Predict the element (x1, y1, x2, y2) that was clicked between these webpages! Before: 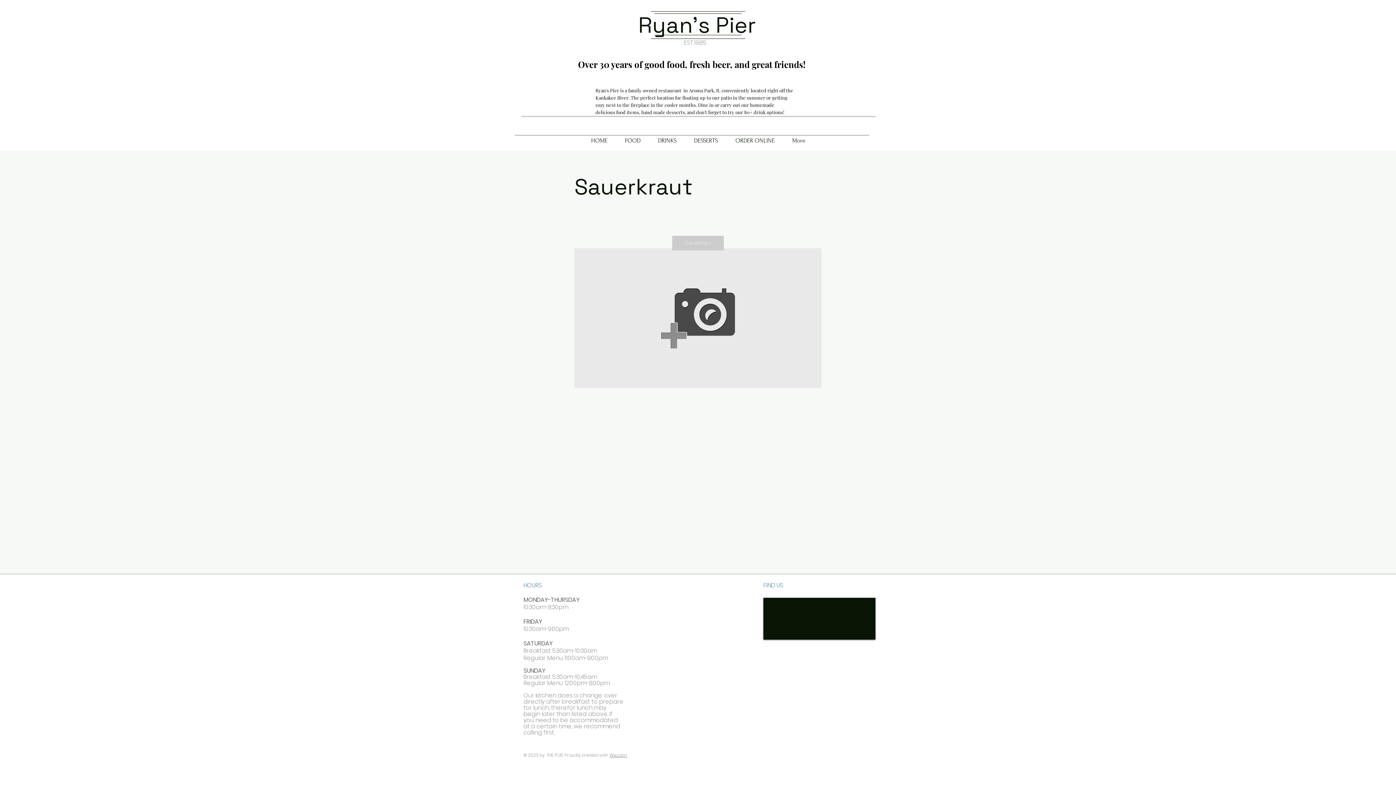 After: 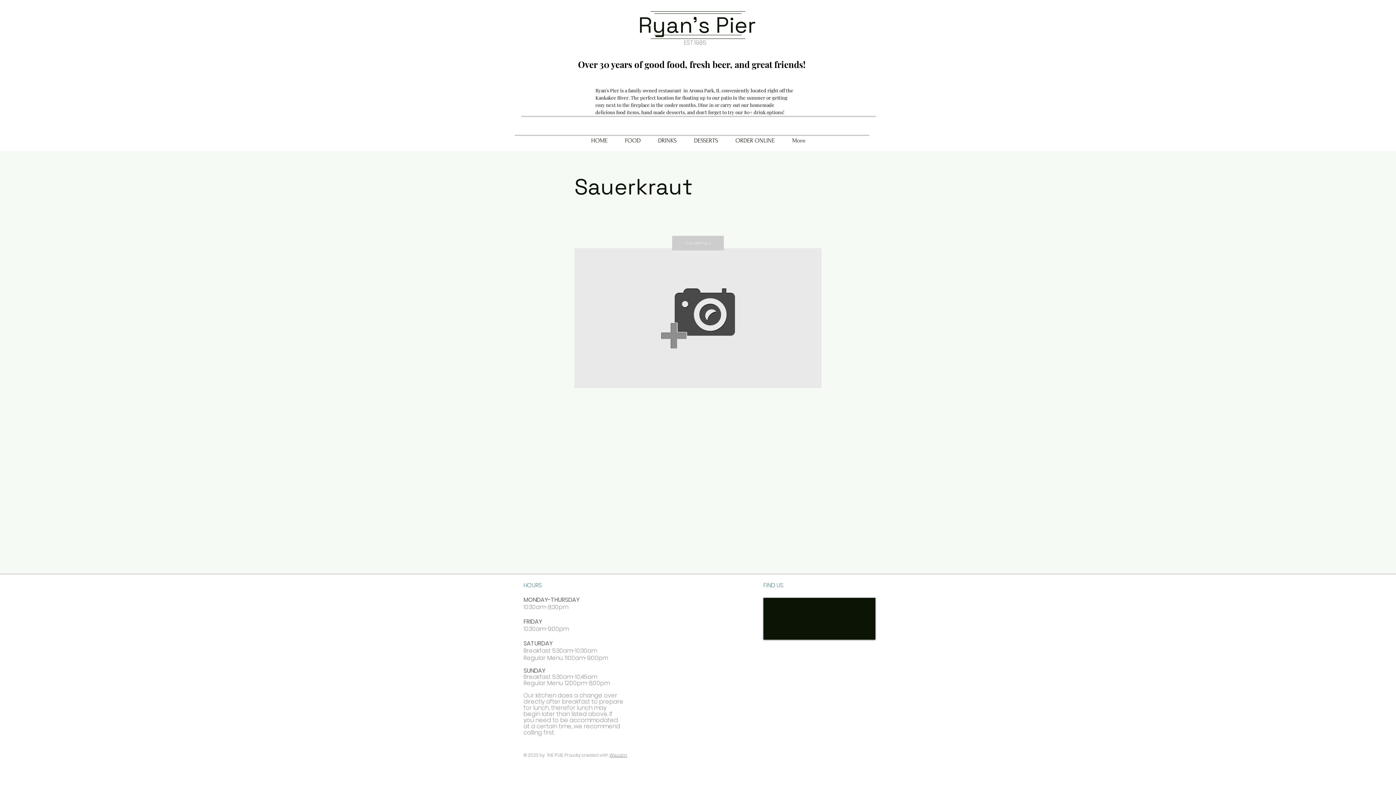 Action: label: Wix.com bbox: (609, 752, 627, 758)